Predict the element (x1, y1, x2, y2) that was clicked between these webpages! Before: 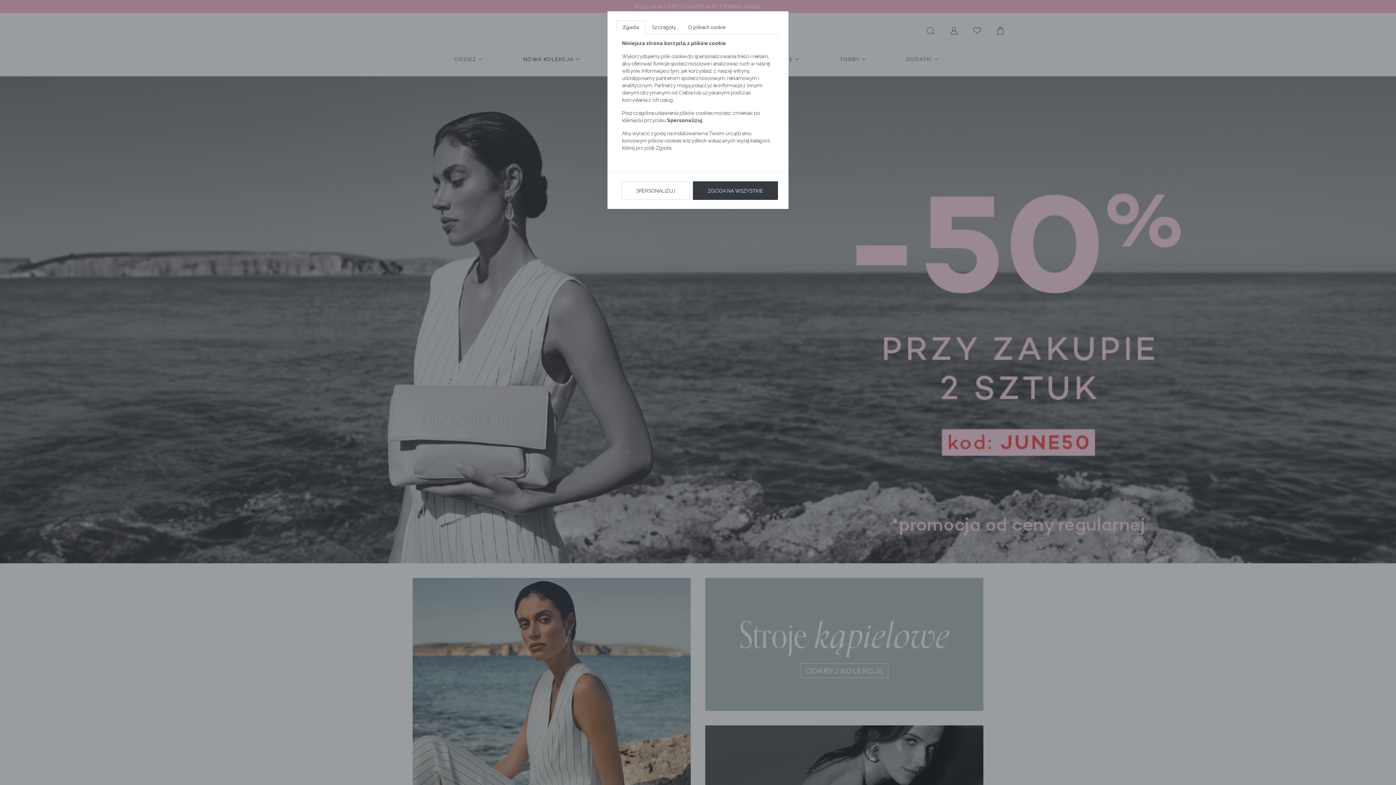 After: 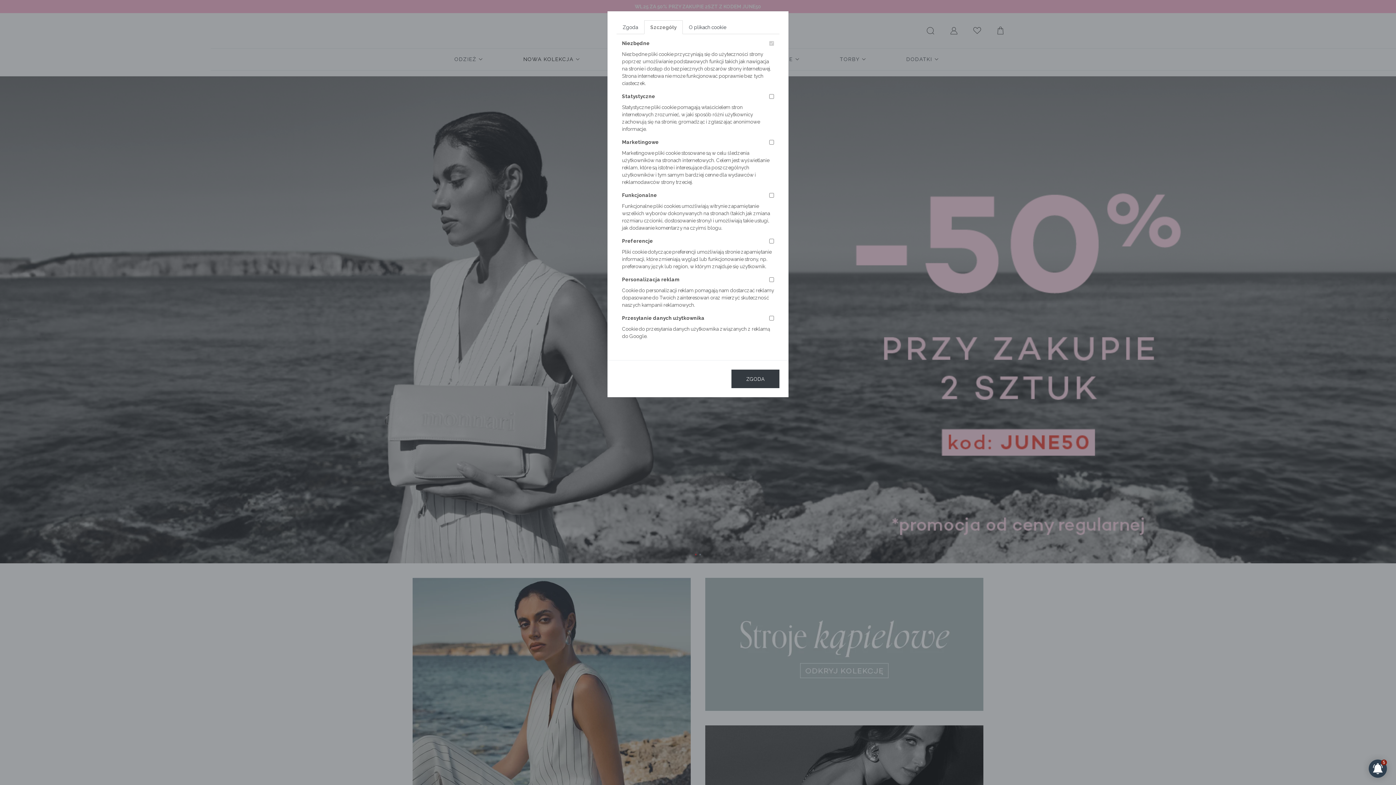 Action: bbox: (621, 181, 690, 200) label: SPERSONALIZUJ